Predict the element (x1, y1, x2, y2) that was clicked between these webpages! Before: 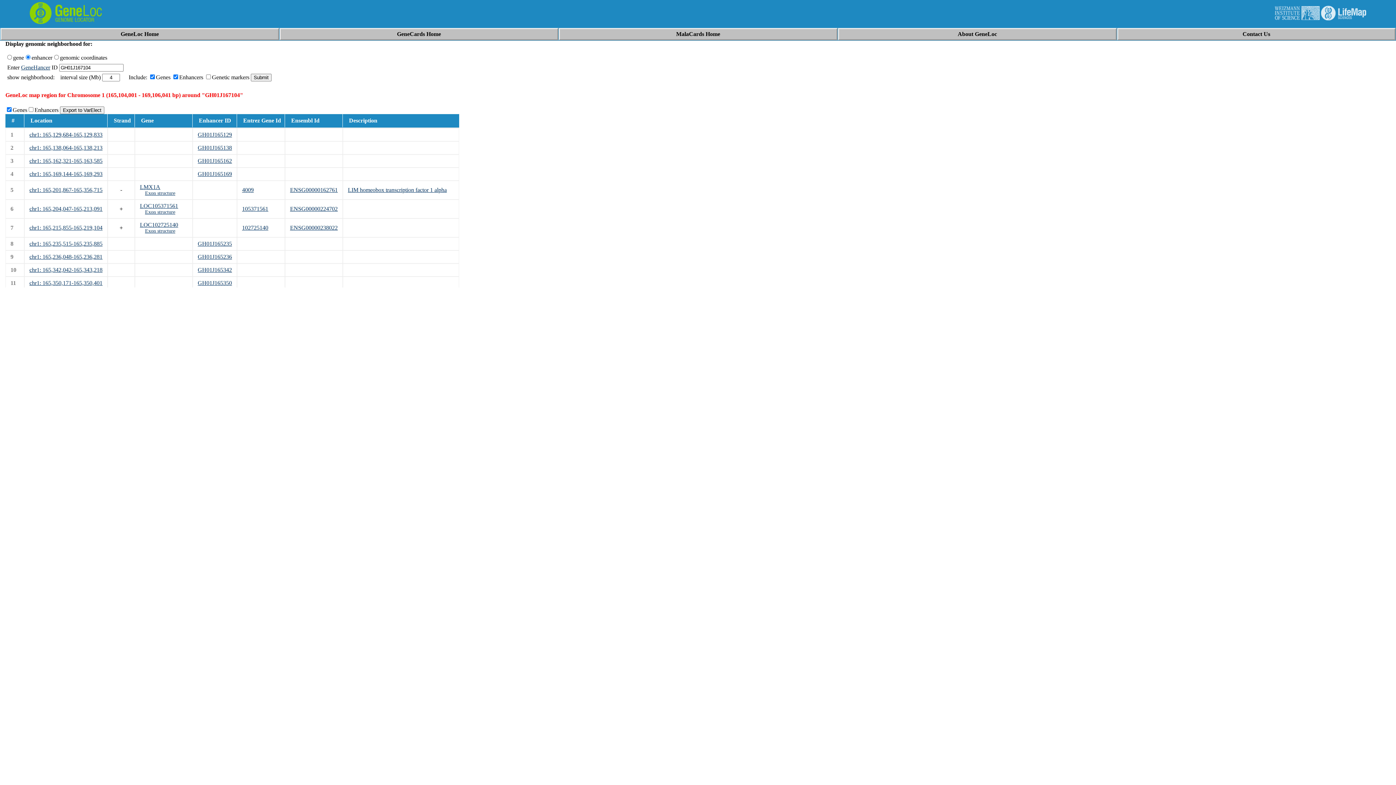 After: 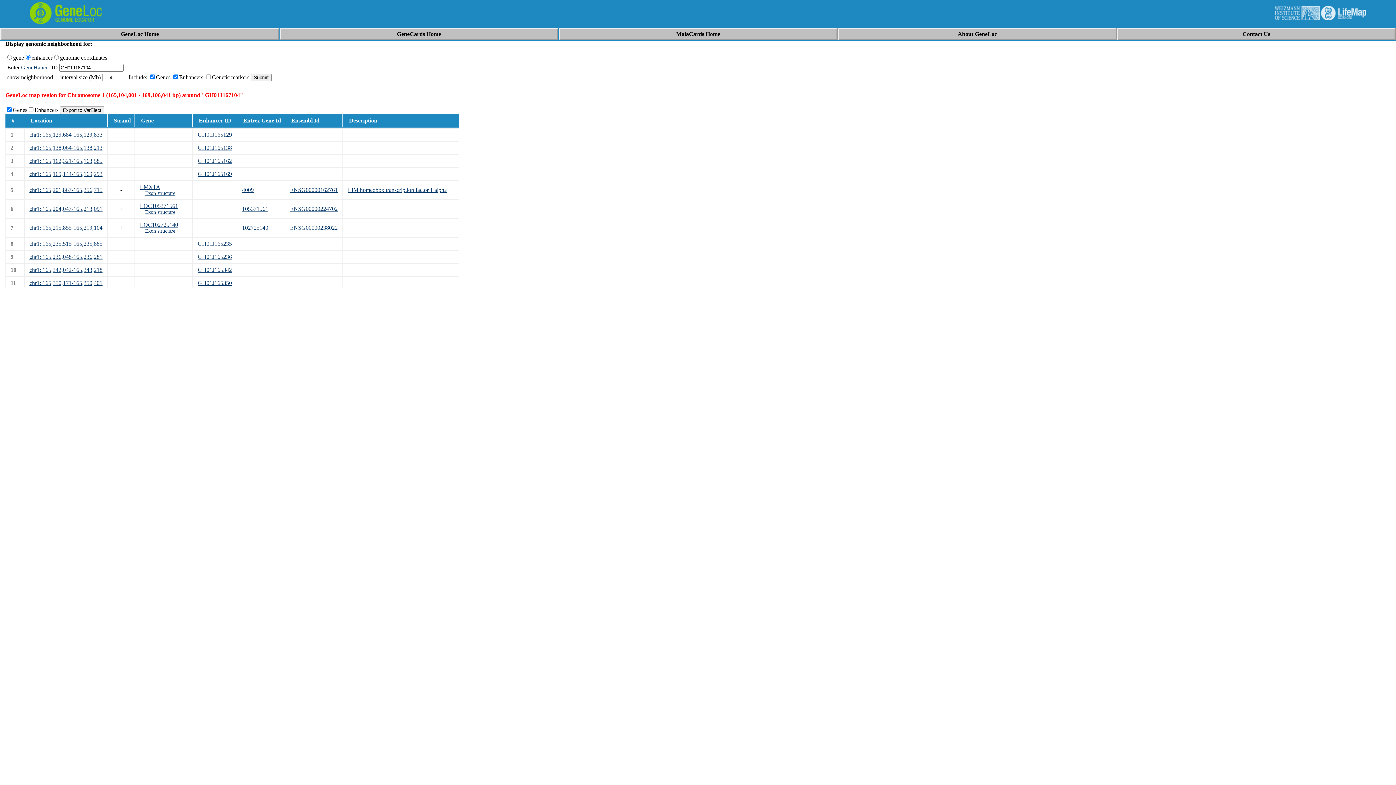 Action: bbox: (197, 266, 232, 273) label: GH01J165342